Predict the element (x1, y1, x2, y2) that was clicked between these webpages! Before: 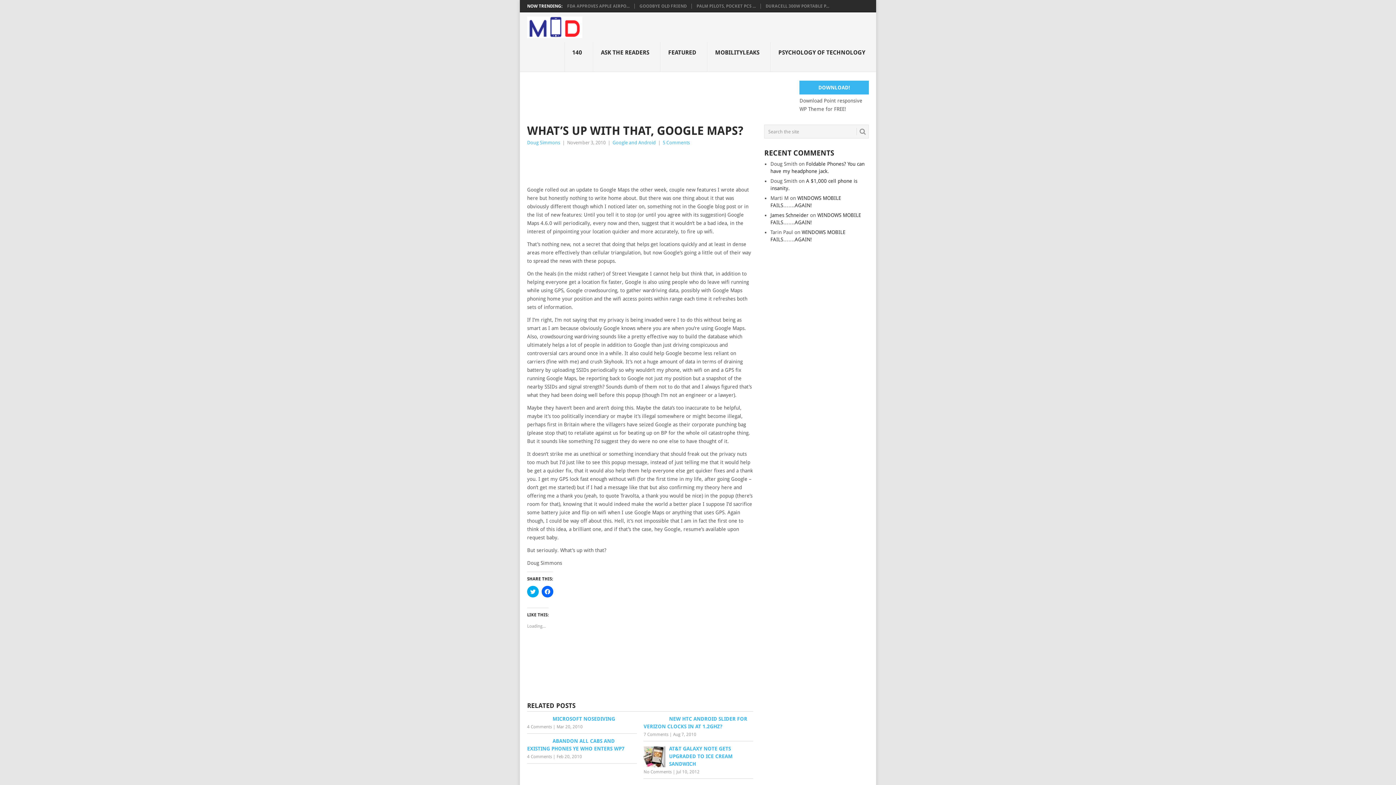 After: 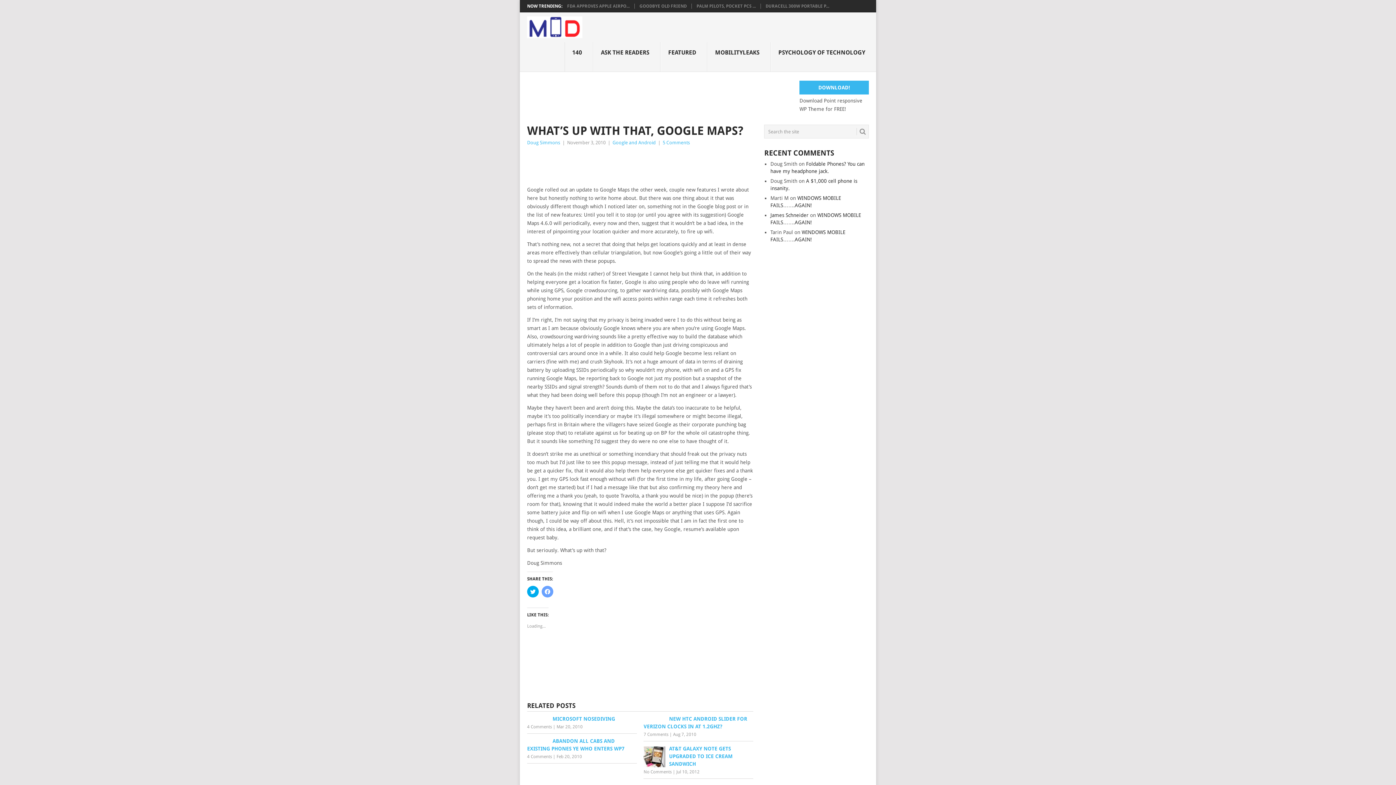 Action: bbox: (541, 586, 553, 597) label: Click to share on Facebook (Opens in new window)